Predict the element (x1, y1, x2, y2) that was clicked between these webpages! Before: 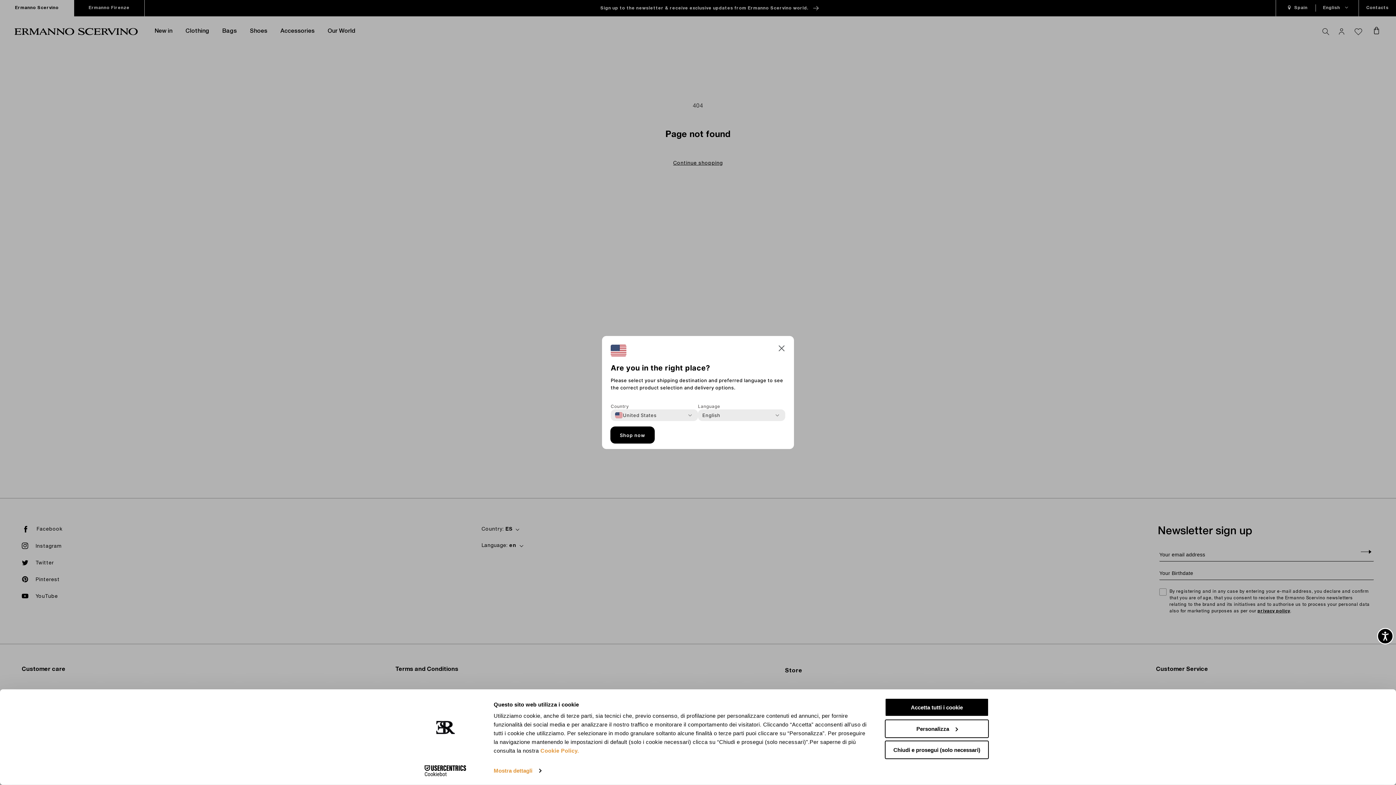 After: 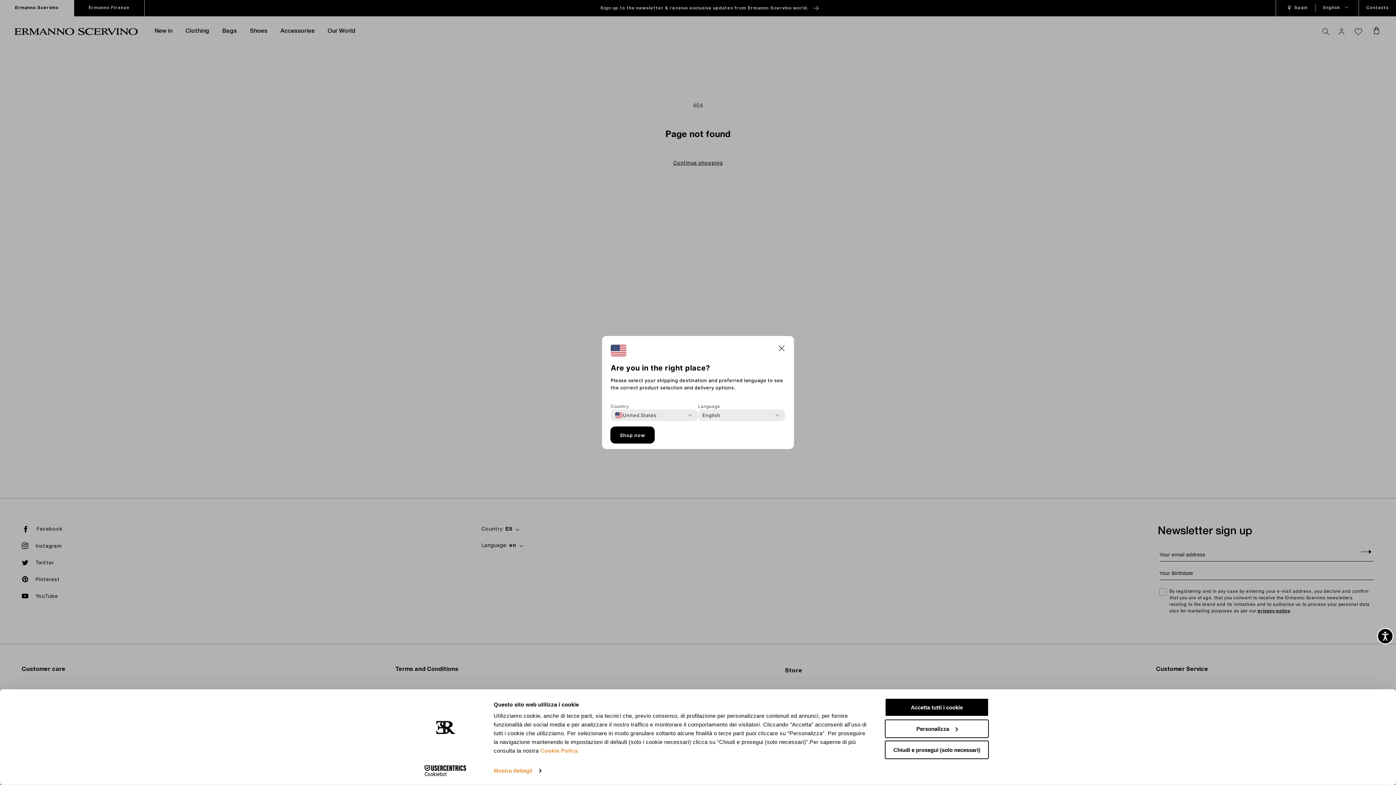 Action: label: Cookiebot - opens in a new window bbox: (413, 765, 477, 776)